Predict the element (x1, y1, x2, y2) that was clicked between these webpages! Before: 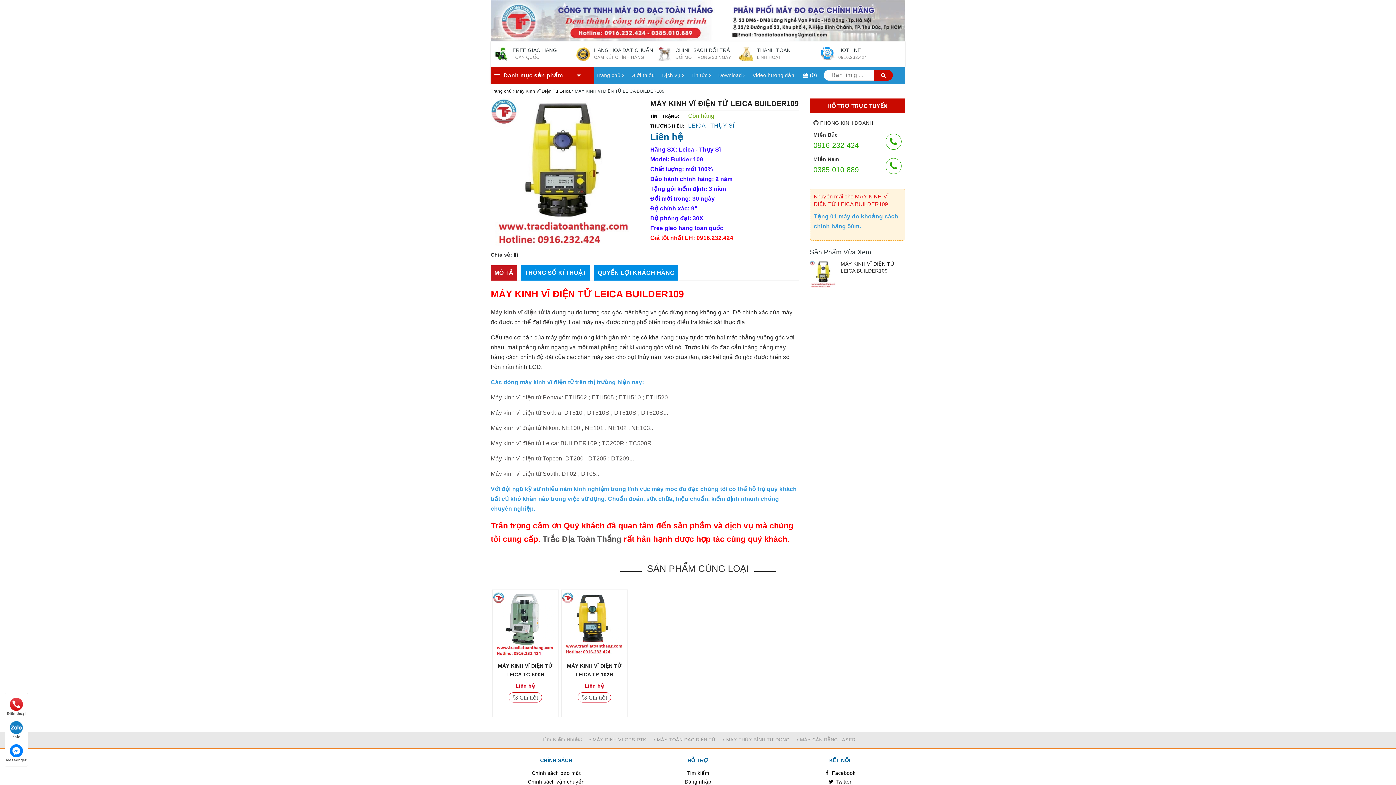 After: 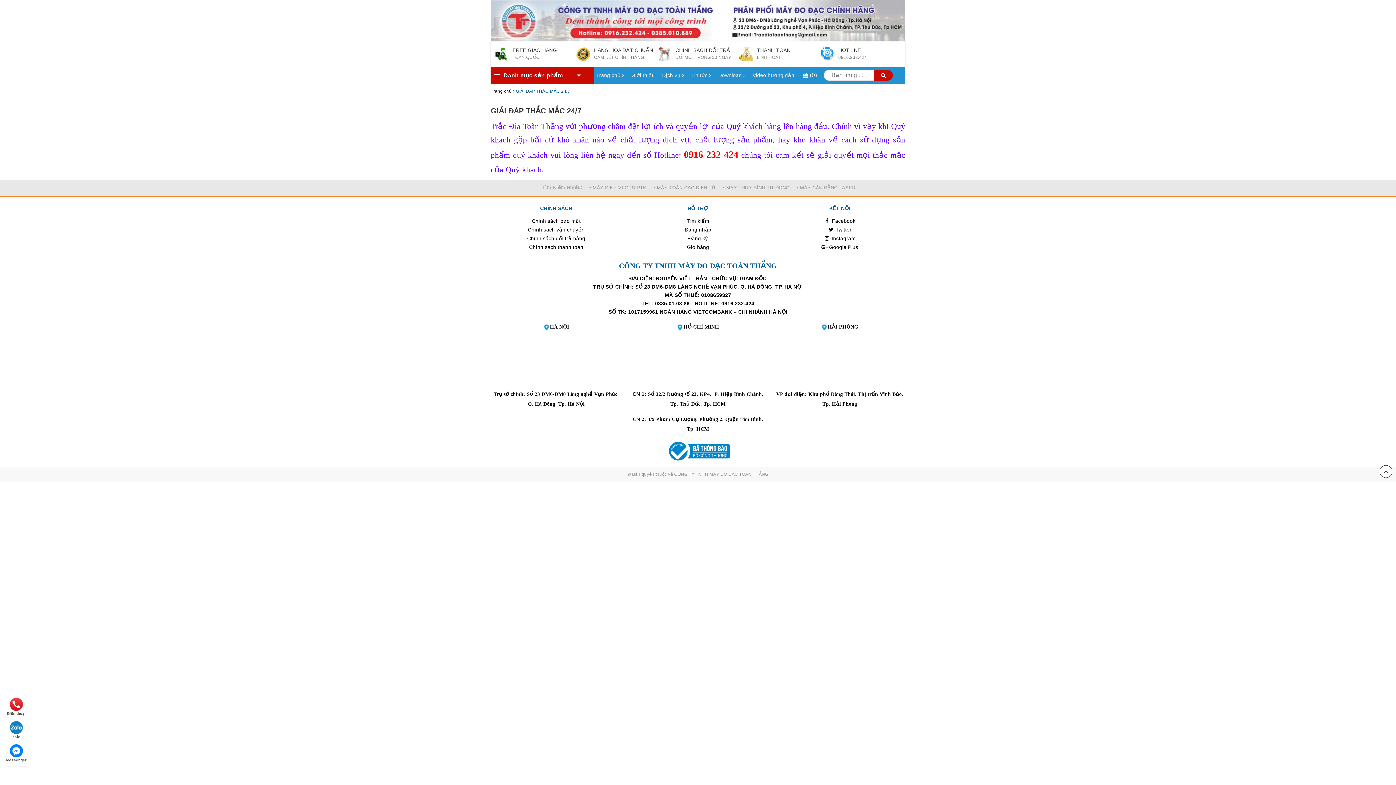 Action: label: HOTLINE
0916.232.424 bbox: (820, 47, 901, 61)